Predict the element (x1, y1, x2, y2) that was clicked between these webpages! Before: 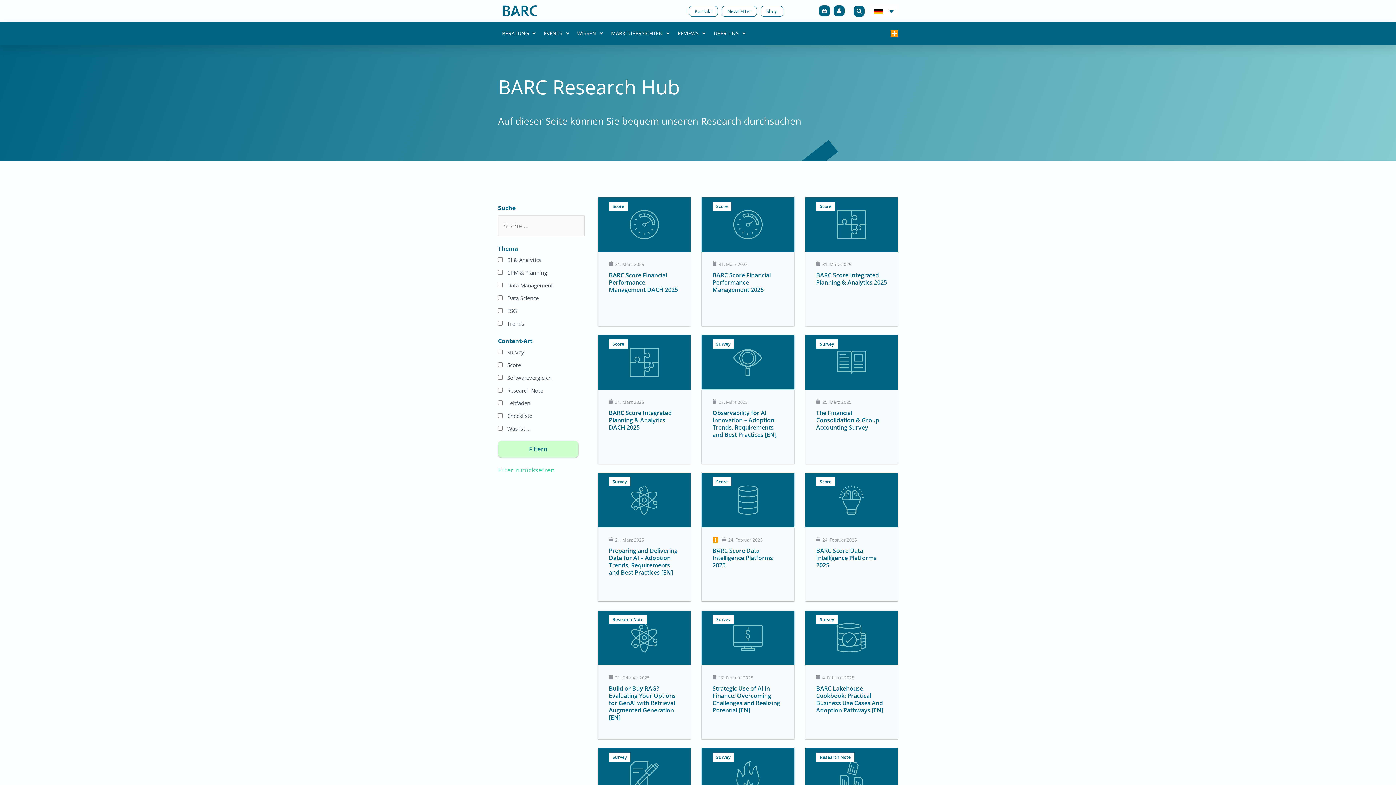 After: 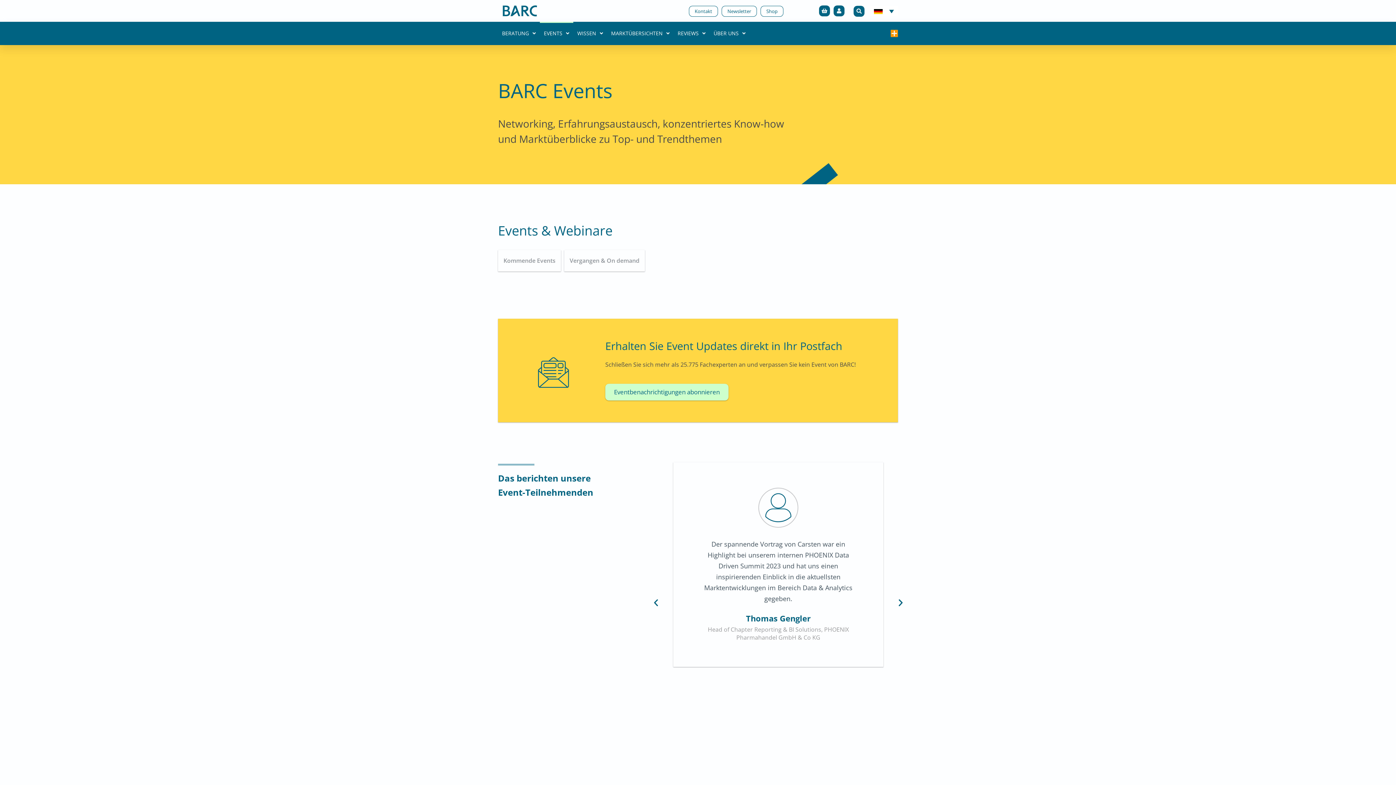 Action: label: EVENTS bbox: (540, 21, 573, 45)